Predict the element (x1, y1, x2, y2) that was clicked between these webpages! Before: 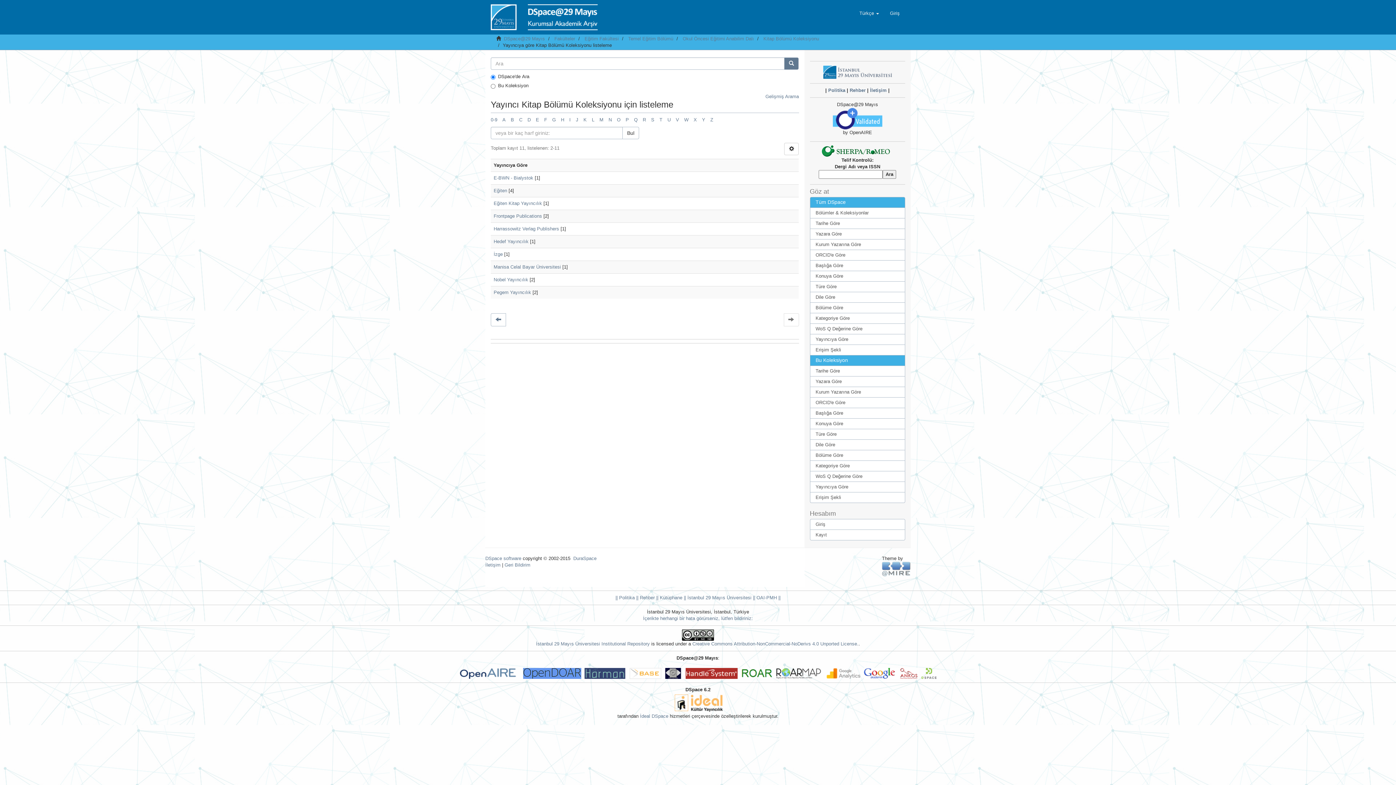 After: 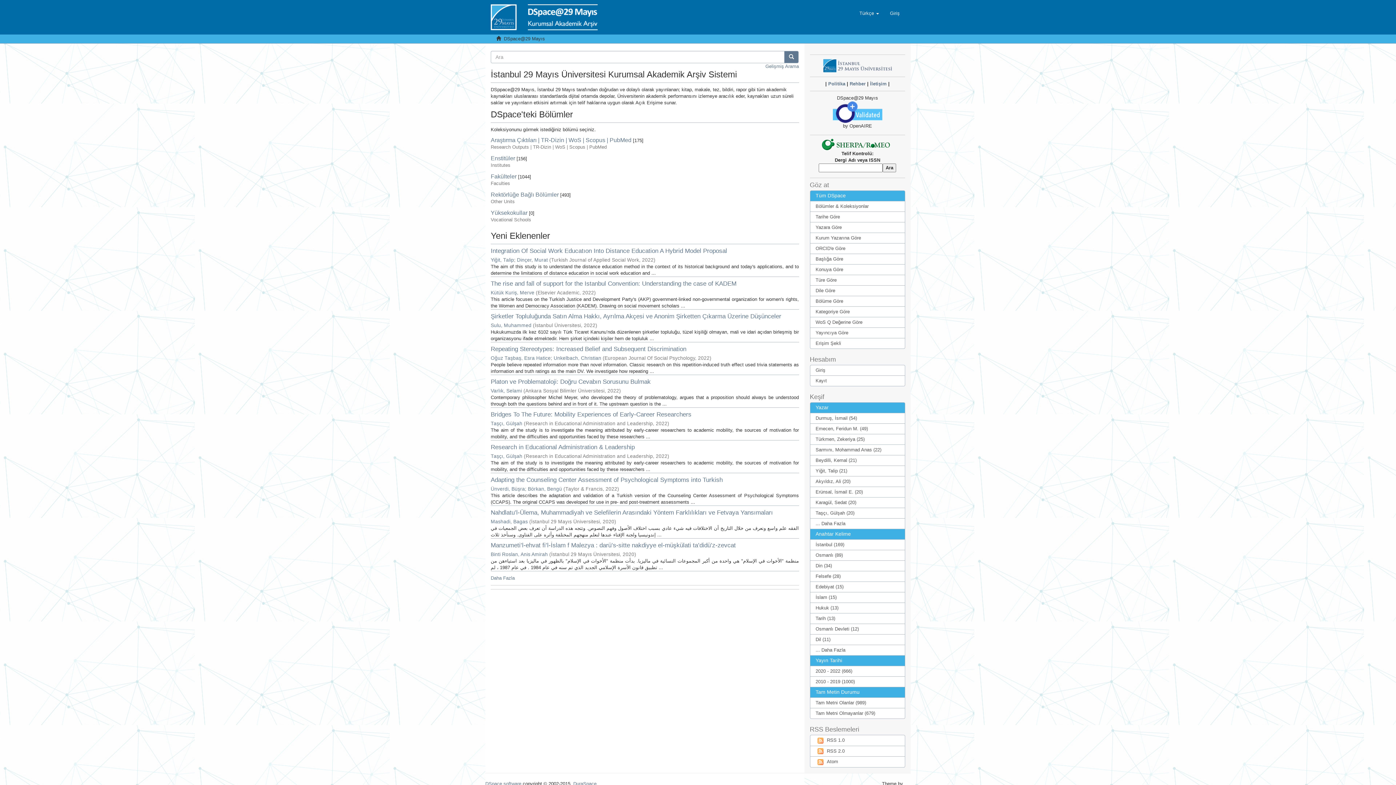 Action: bbox: (490, 14, 600, 19)